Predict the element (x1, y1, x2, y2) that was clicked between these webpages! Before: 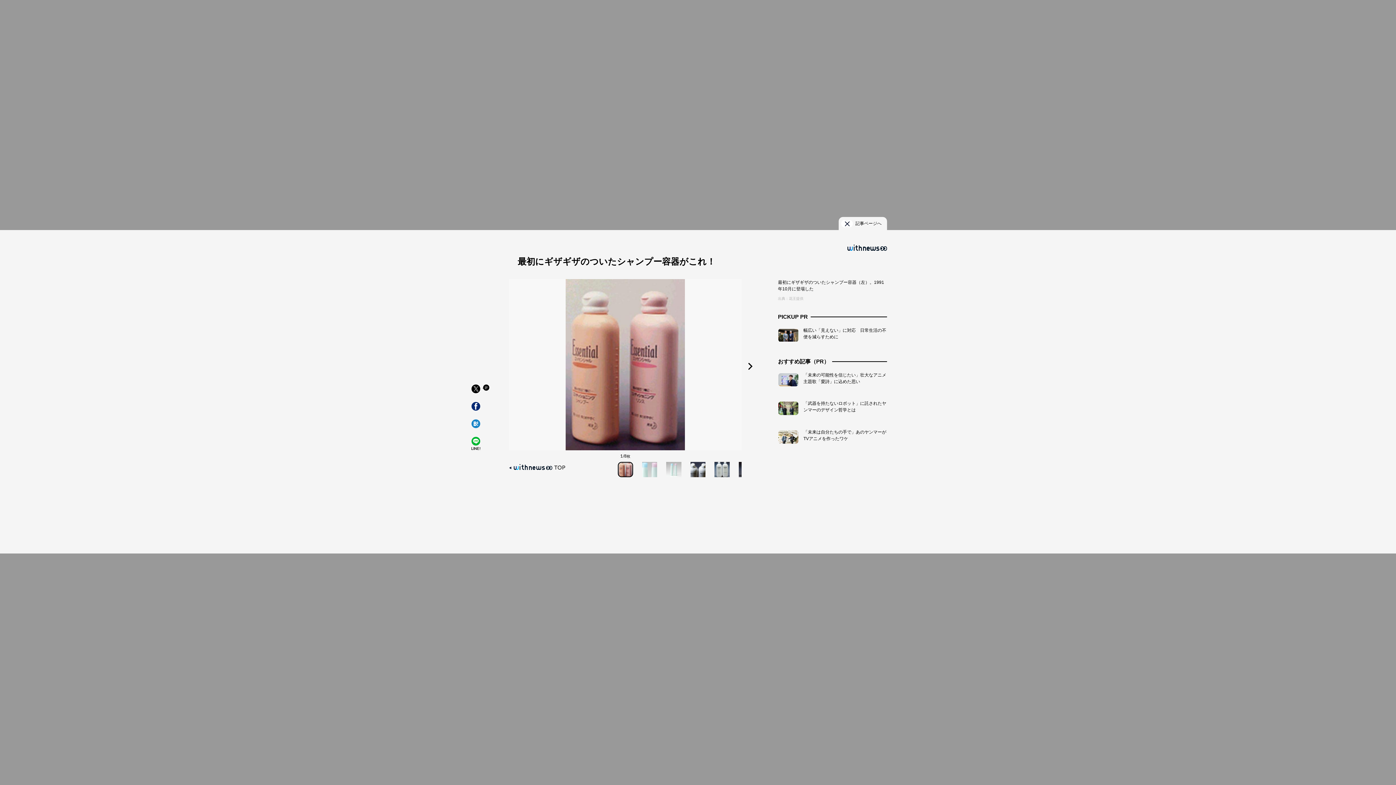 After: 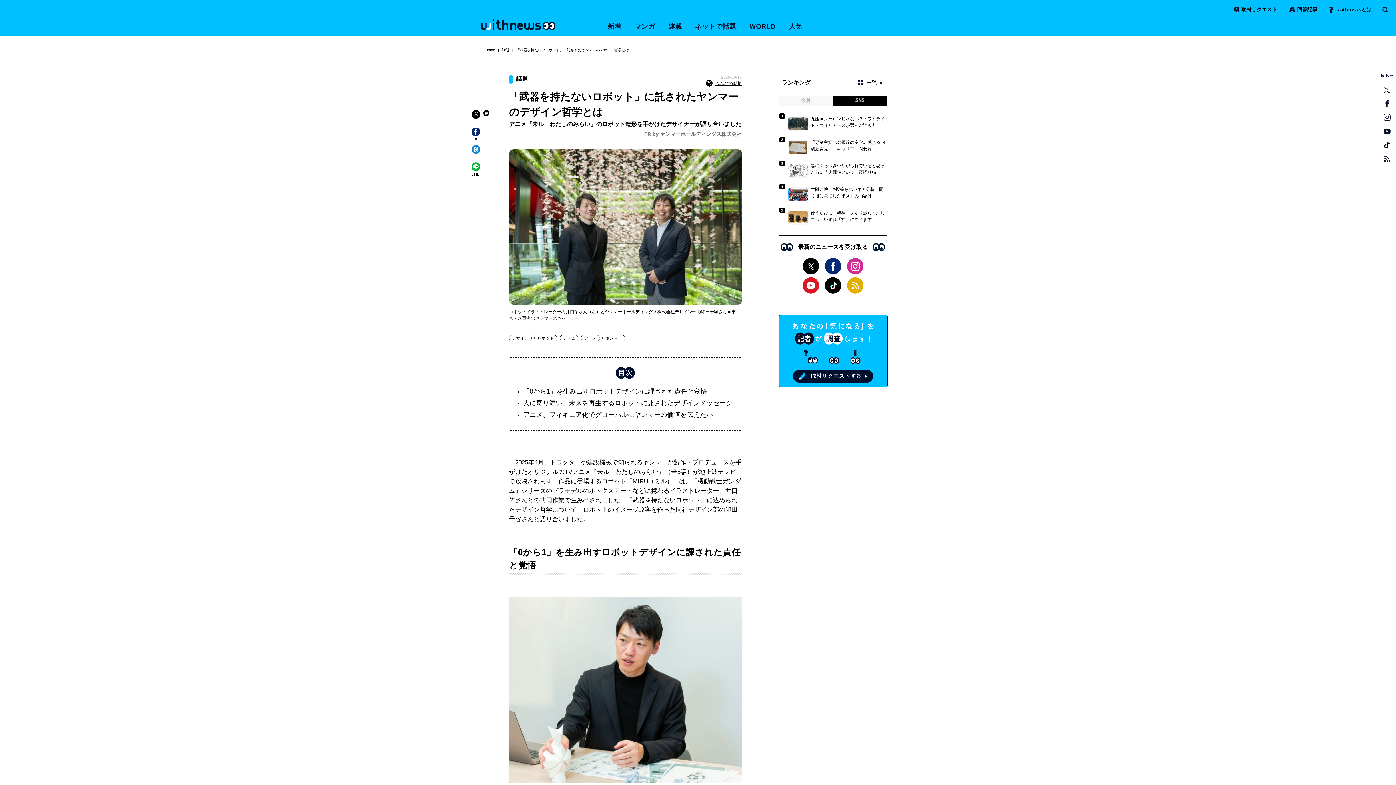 Action: bbox: (778, 401, 887, 415) label: 「武器を持たないロボット」に託されたヤンマーのデザイン哲学とは